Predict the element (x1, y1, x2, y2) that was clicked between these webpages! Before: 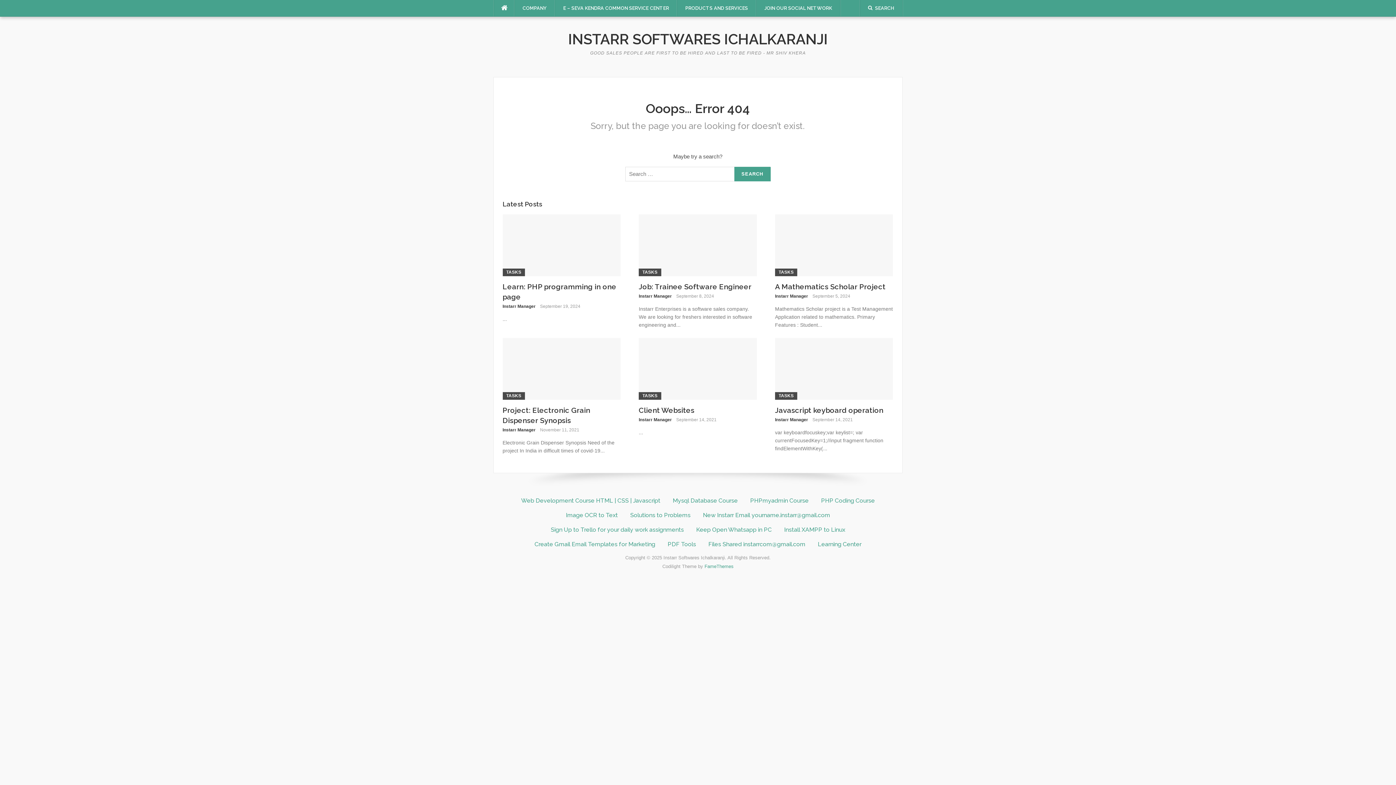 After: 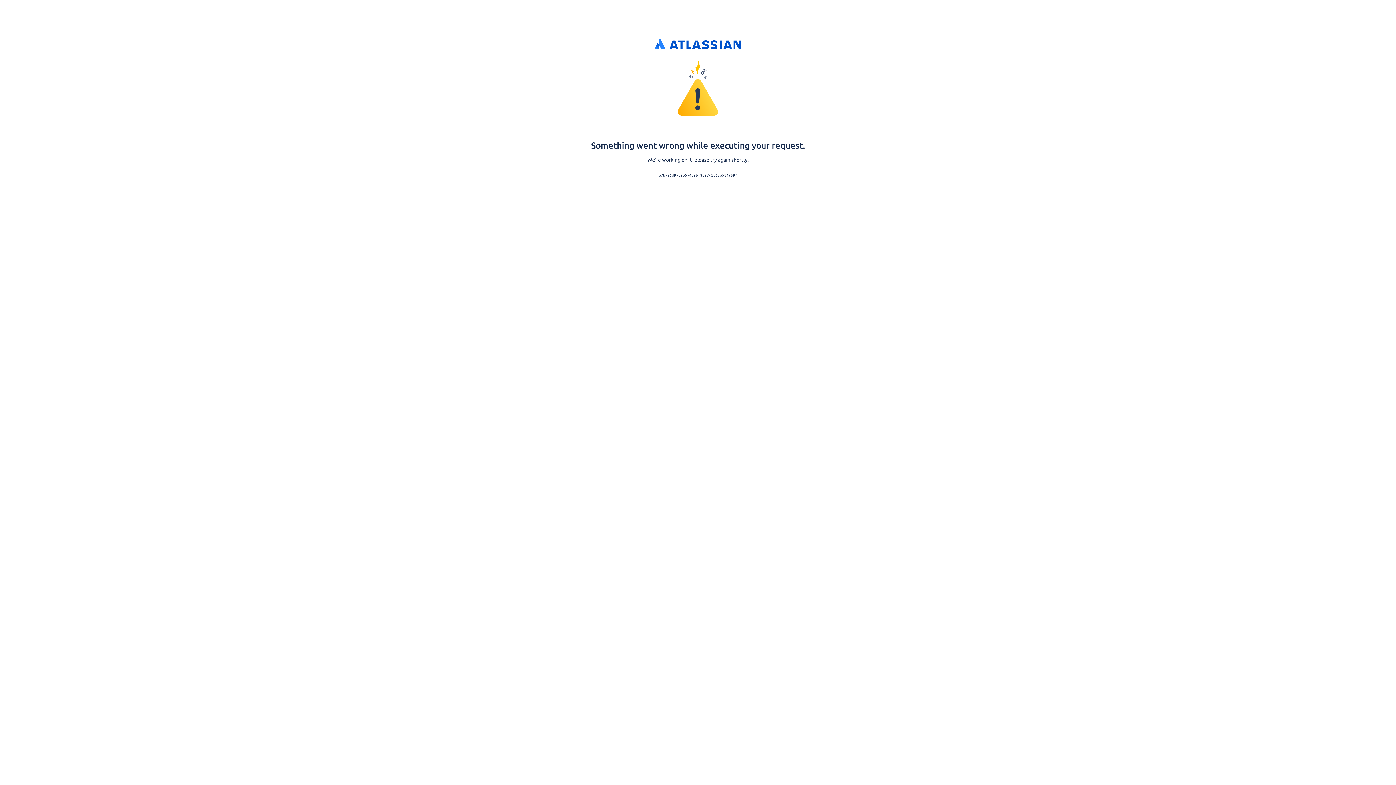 Action: label: Sign Up to Trello for your daily work assignments bbox: (550, 526, 684, 533)